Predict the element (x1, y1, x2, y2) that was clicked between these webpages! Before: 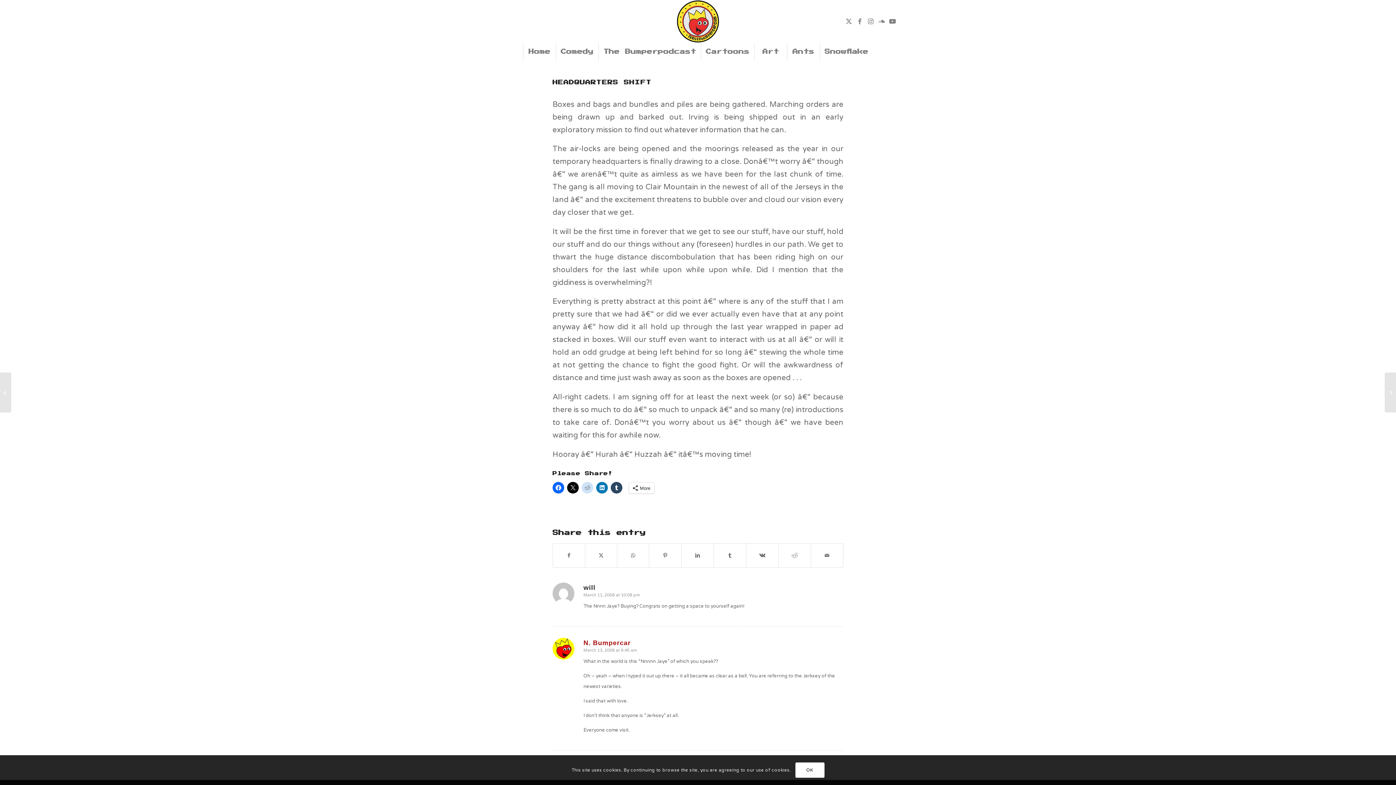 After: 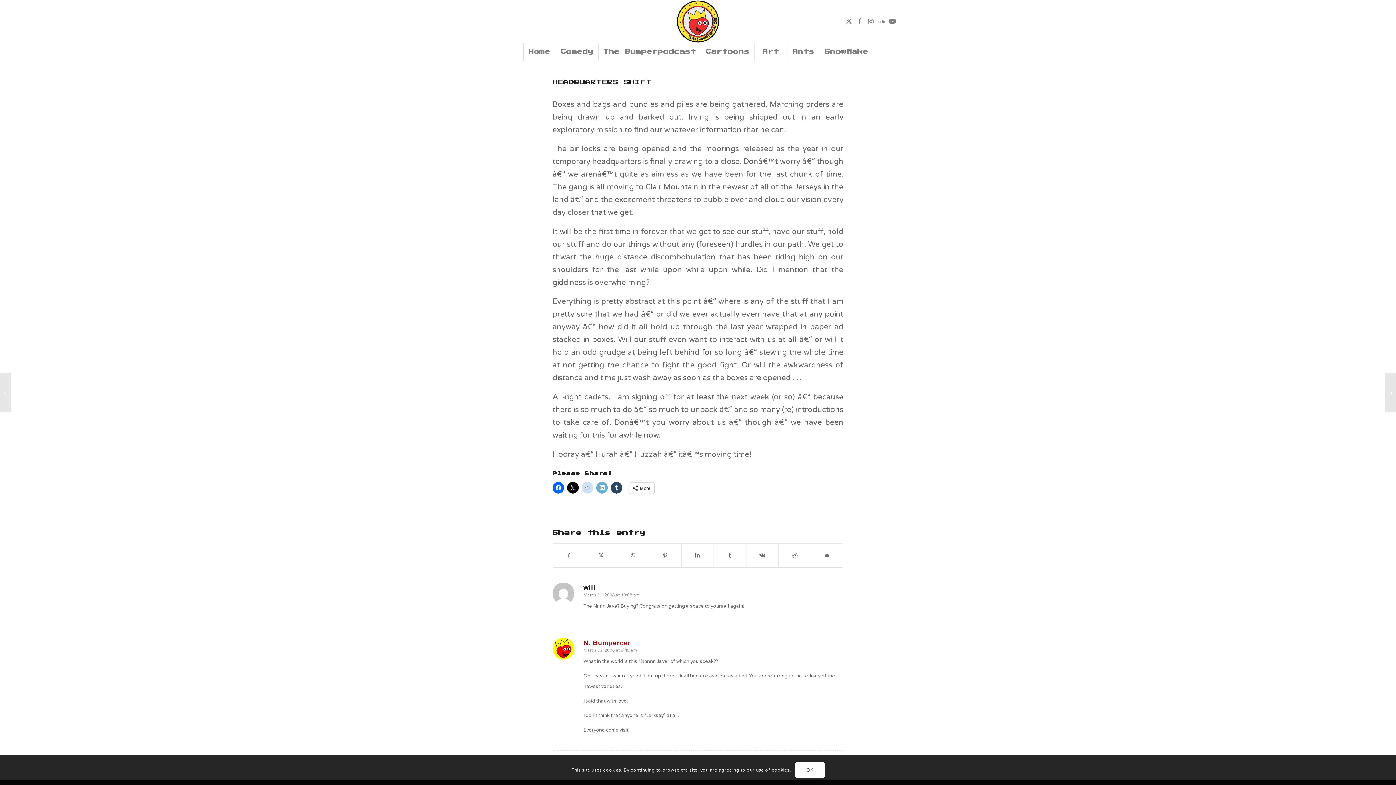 Action: bbox: (596, 482, 608, 493)